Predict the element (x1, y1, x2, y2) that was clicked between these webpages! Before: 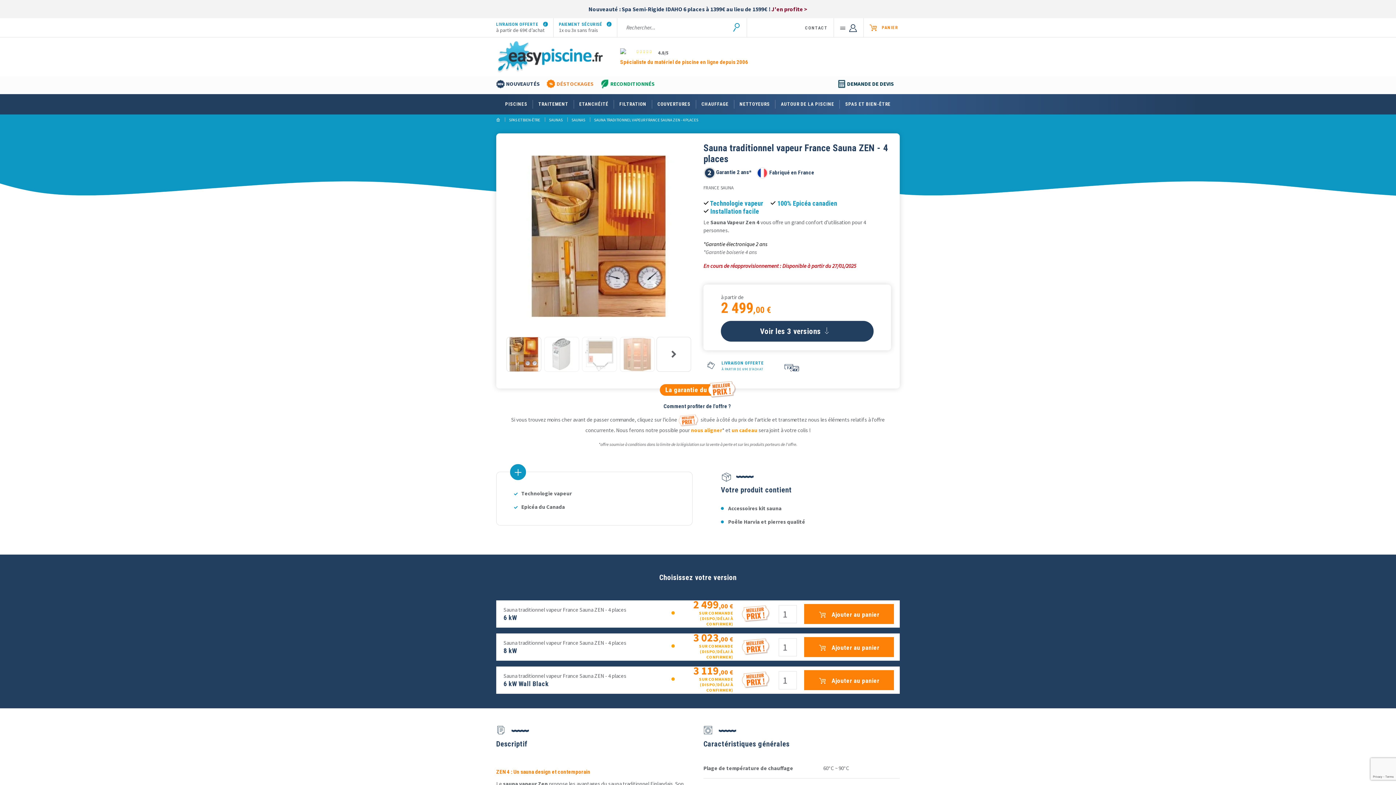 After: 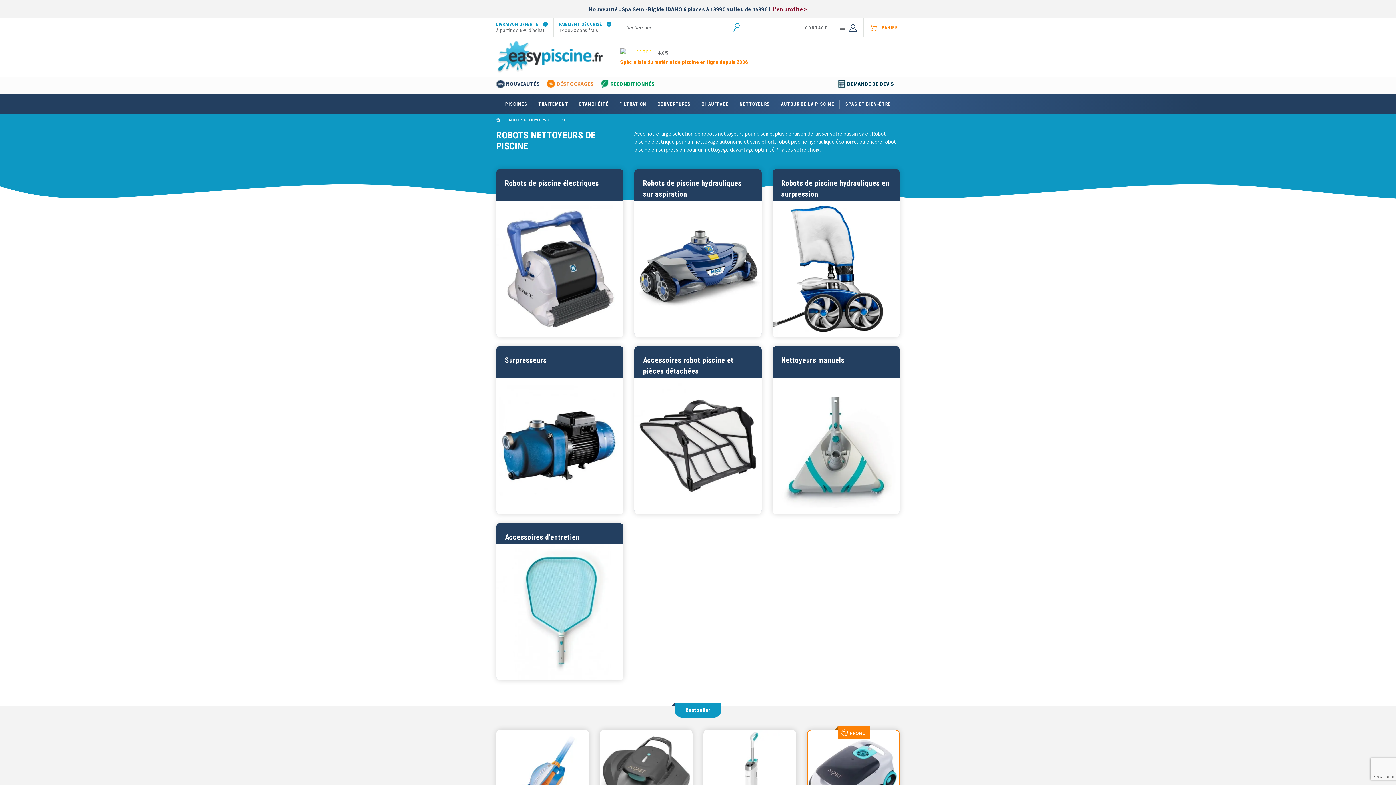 Action: label: NETTOYEURS bbox: (734, 94, 775, 114)